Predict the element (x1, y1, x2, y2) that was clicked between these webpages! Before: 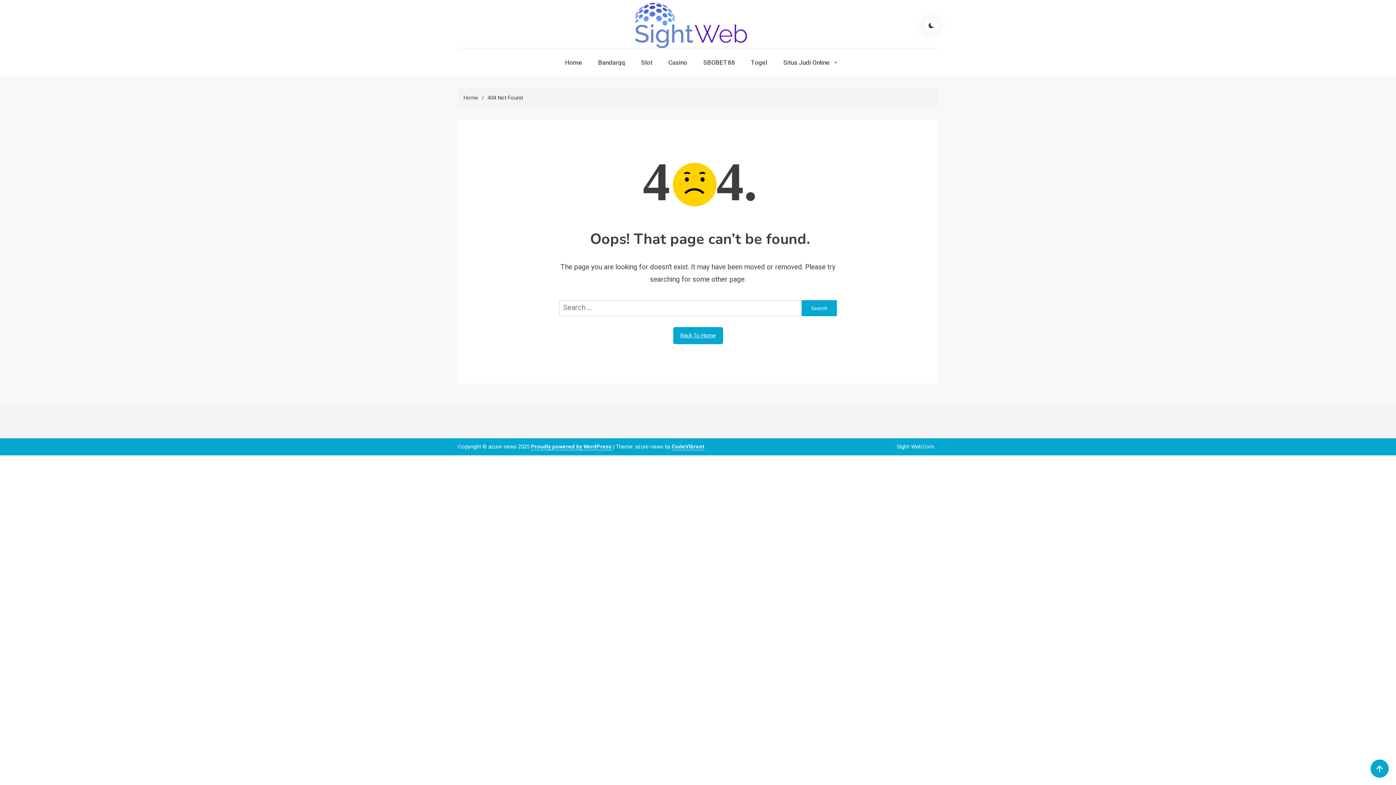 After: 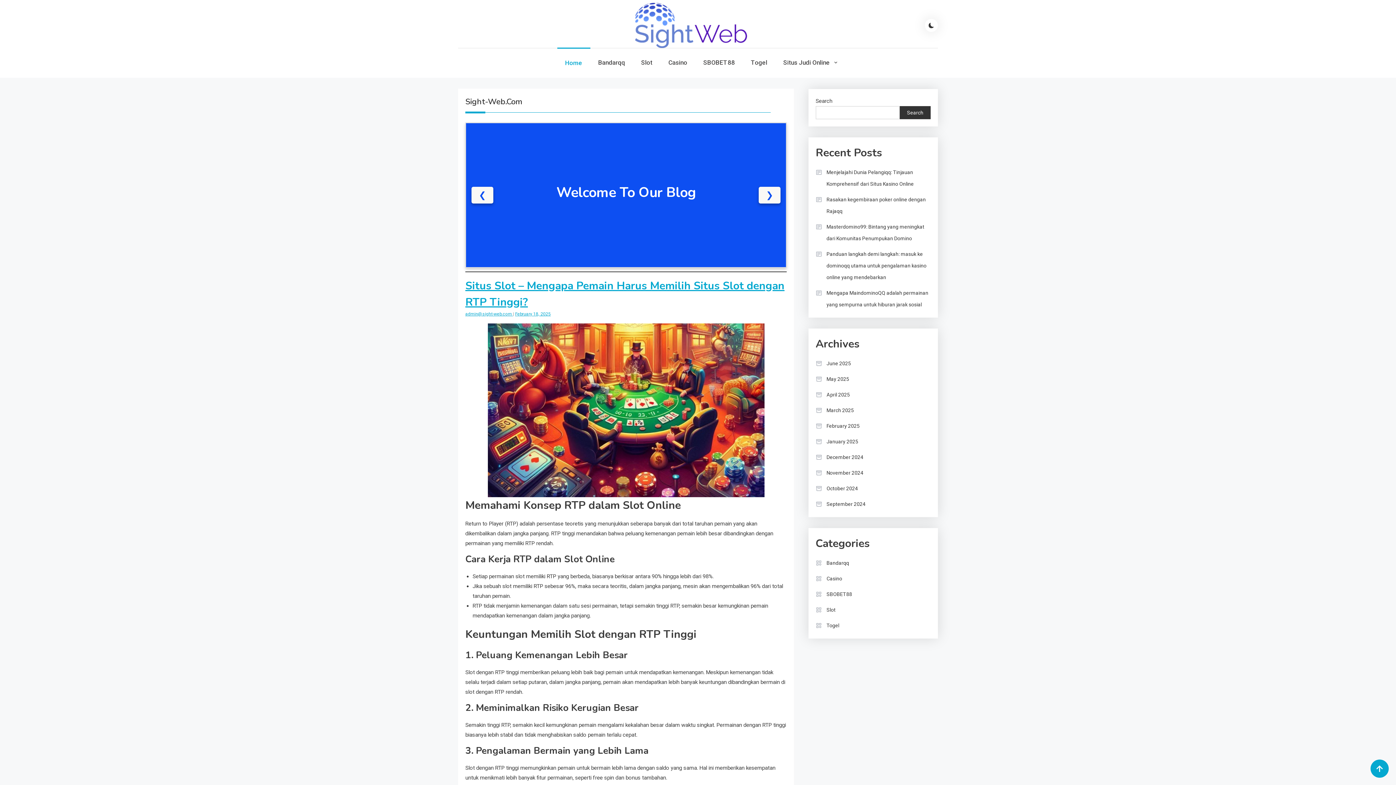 Action: bbox: (635, 21, 748, 28)